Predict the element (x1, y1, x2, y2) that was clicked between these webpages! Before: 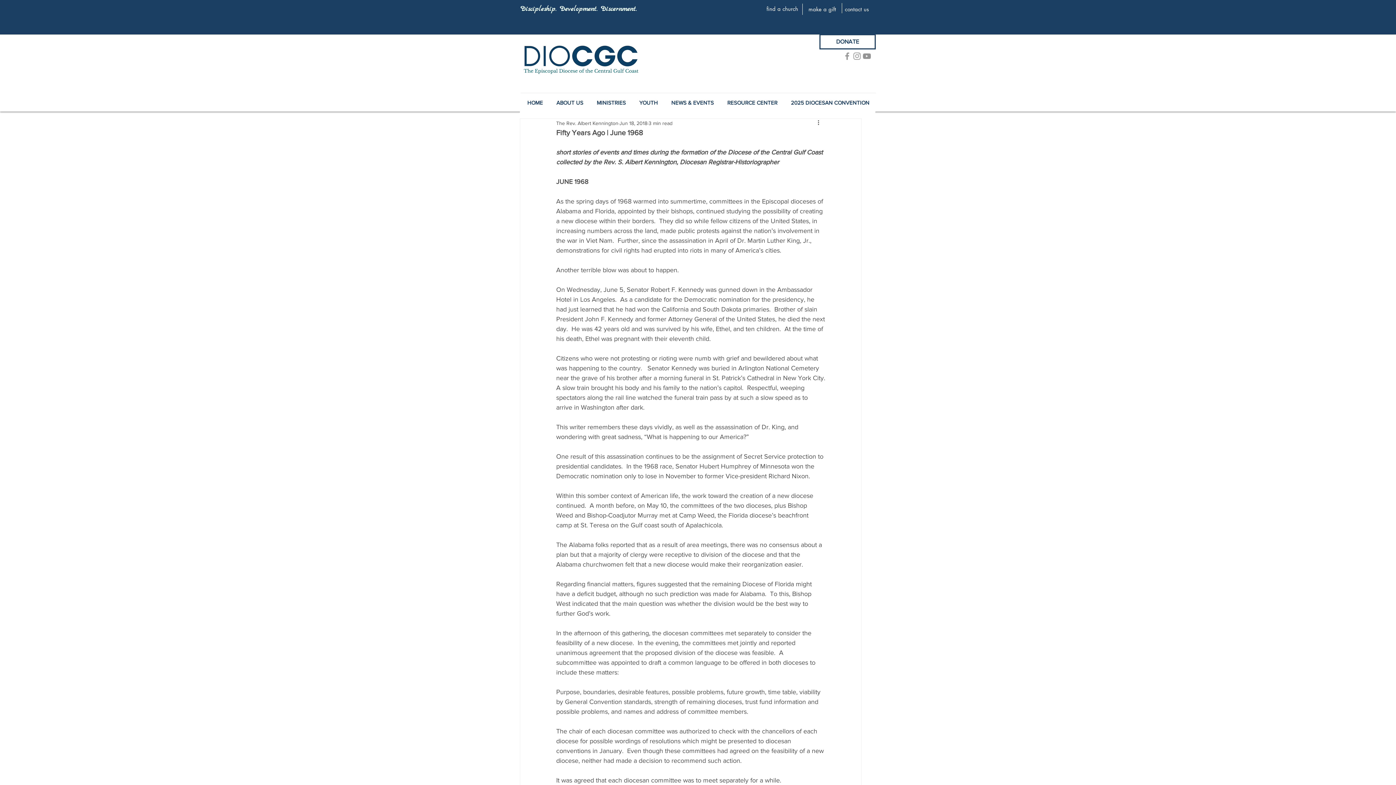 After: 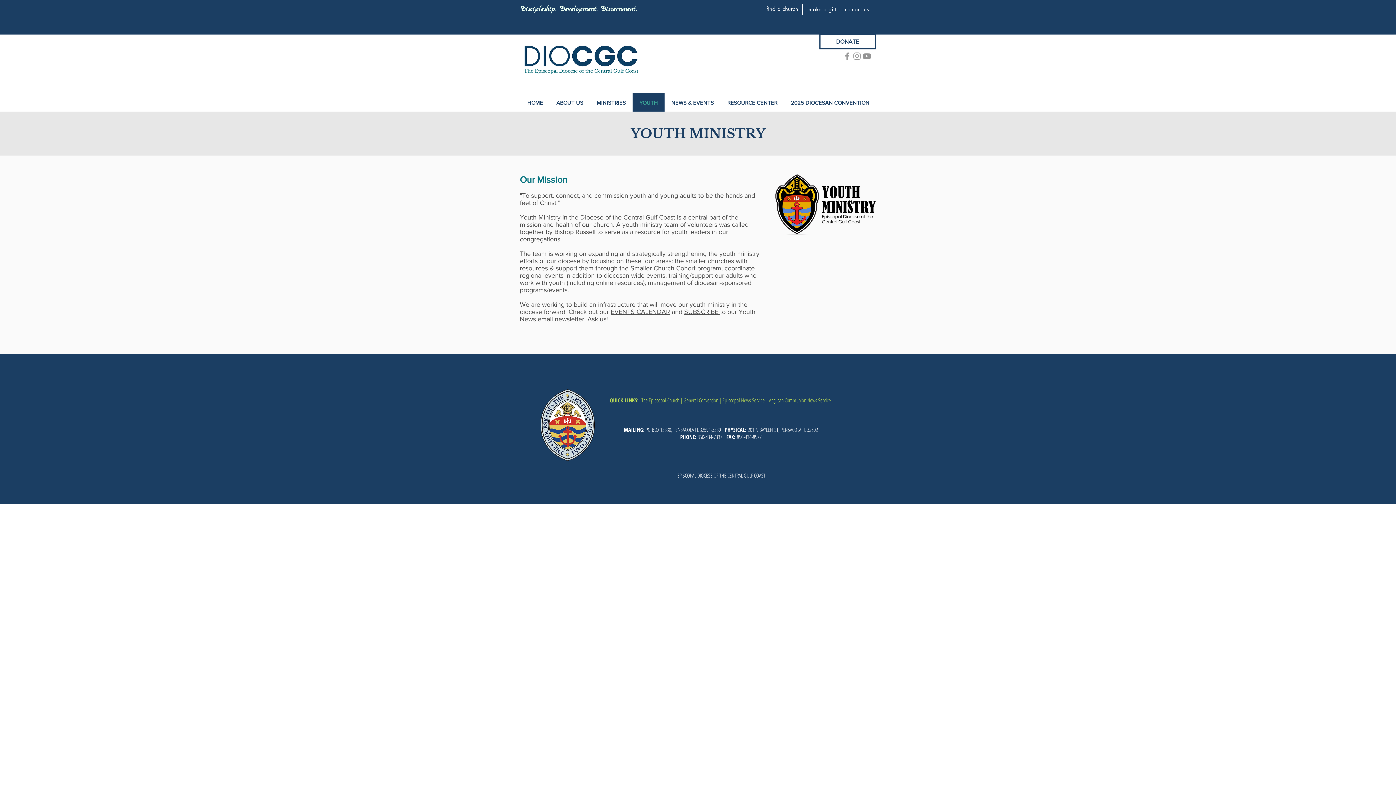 Action: bbox: (632, 93, 664, 112) label: YOUTH